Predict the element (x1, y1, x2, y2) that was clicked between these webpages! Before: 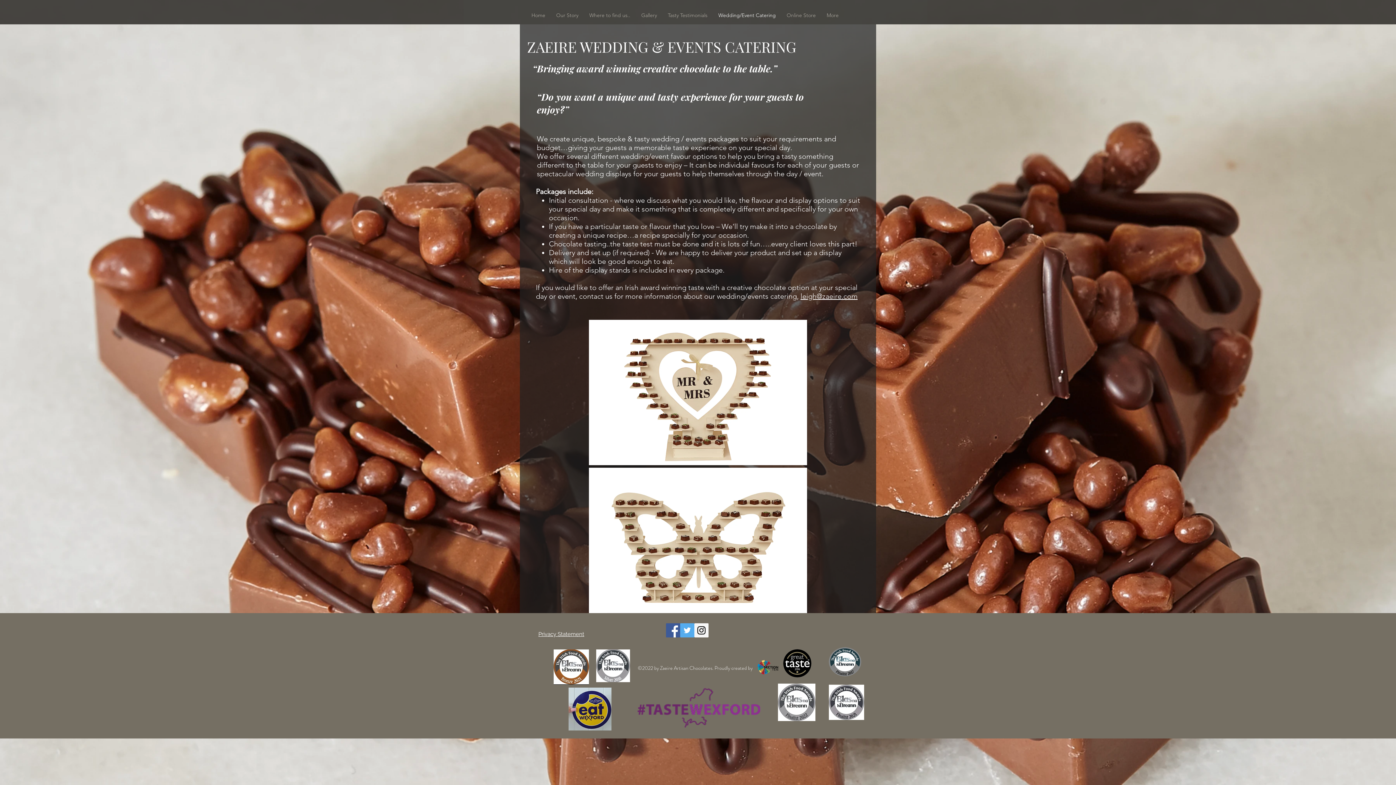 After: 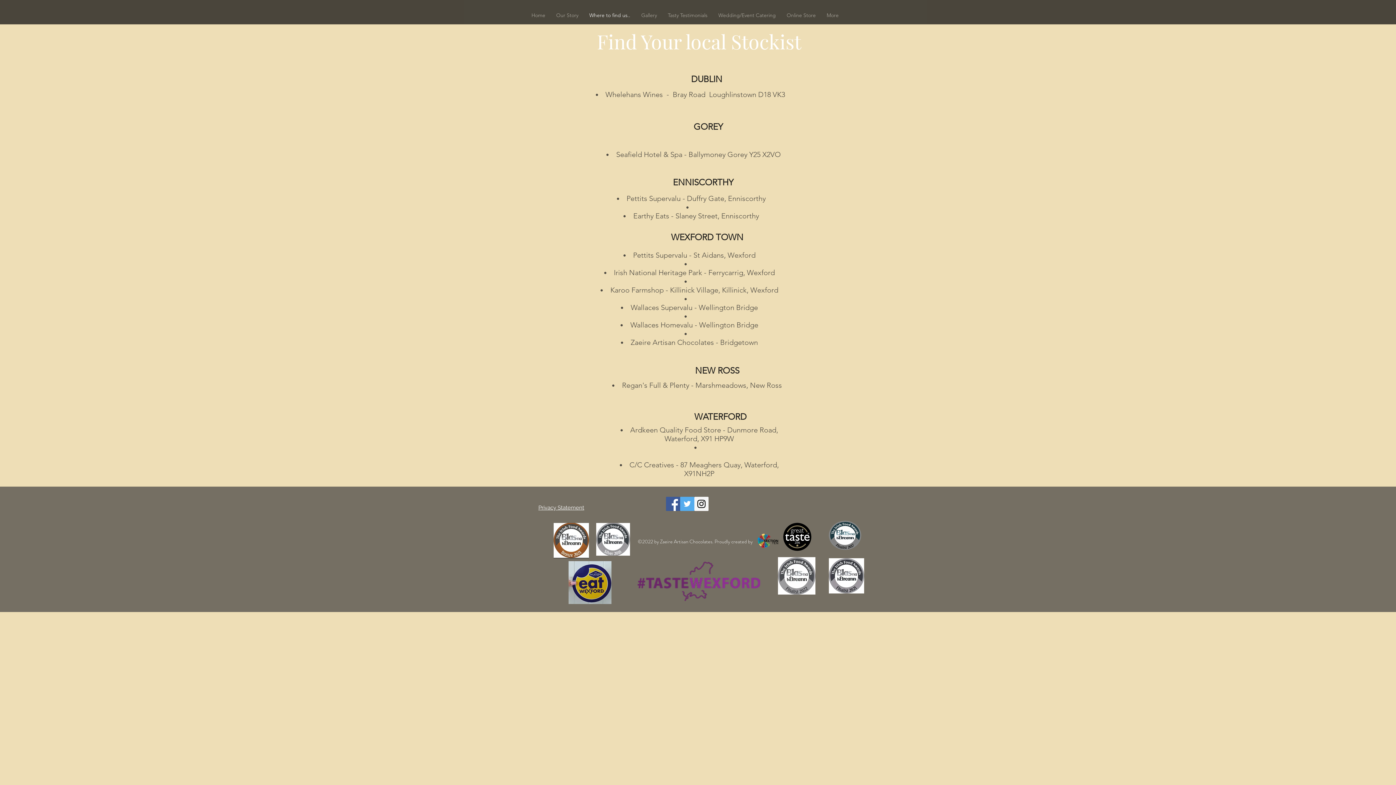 Action: label: Where to find us.. bbox: (584, 8, 636, 22)